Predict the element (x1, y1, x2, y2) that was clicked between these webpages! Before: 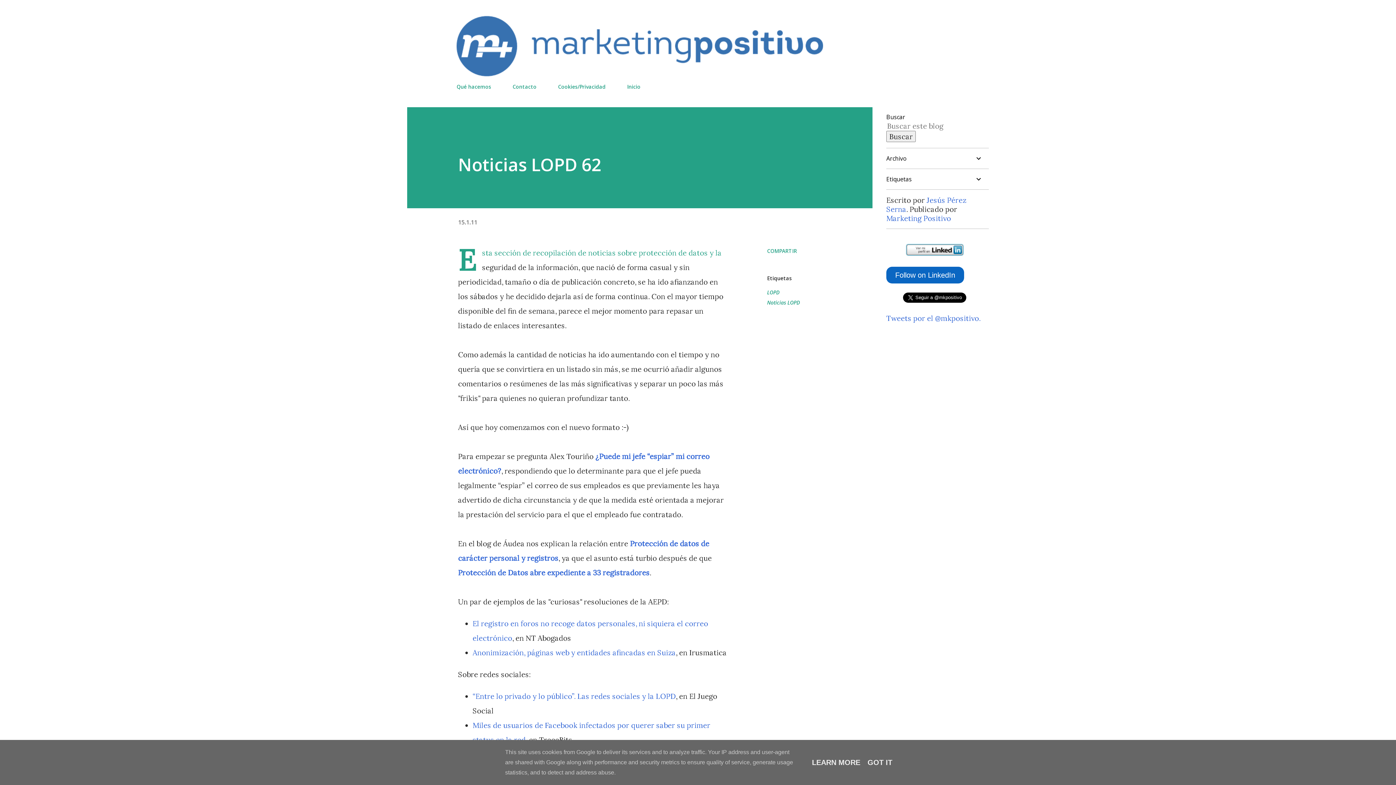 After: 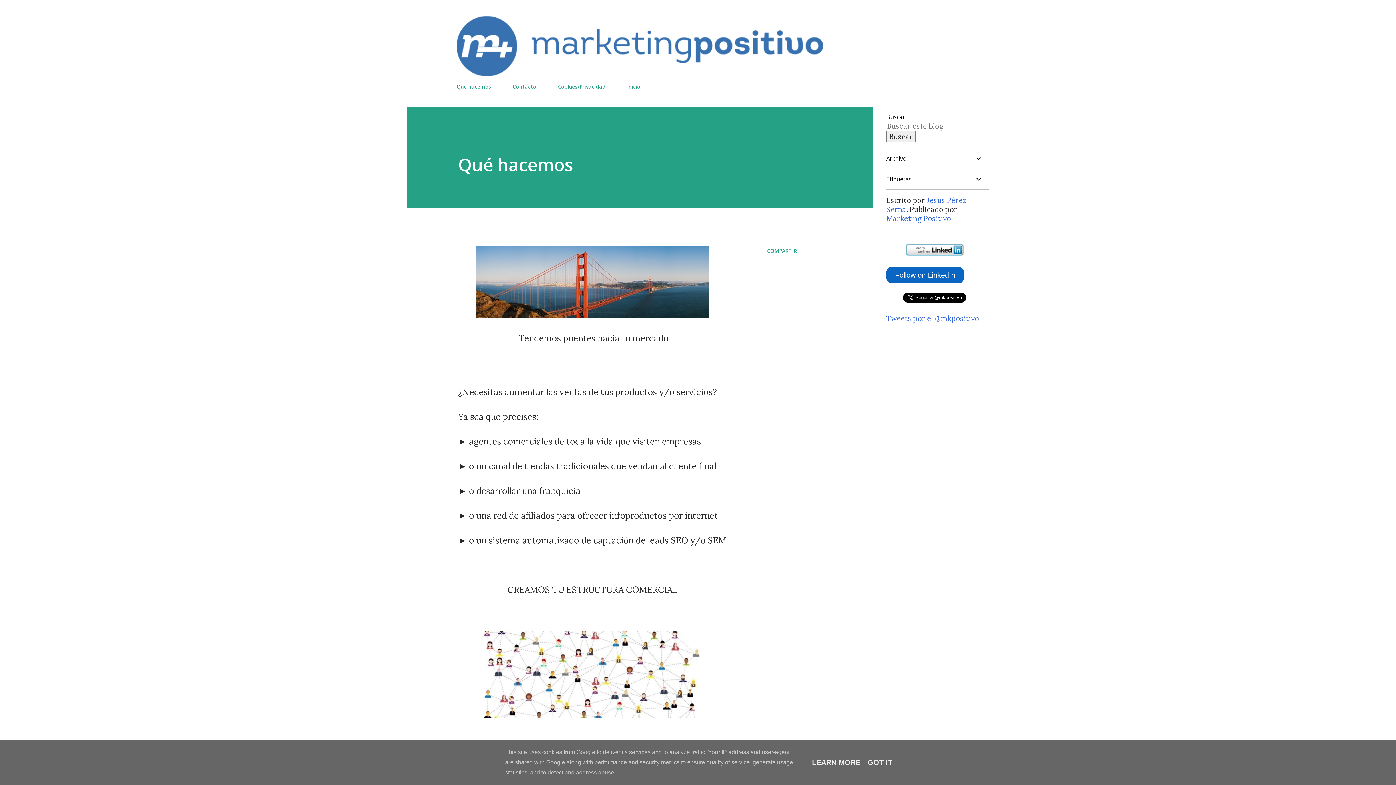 Action: label: Qué hacemos bbox: (456, 79, 495, 94)